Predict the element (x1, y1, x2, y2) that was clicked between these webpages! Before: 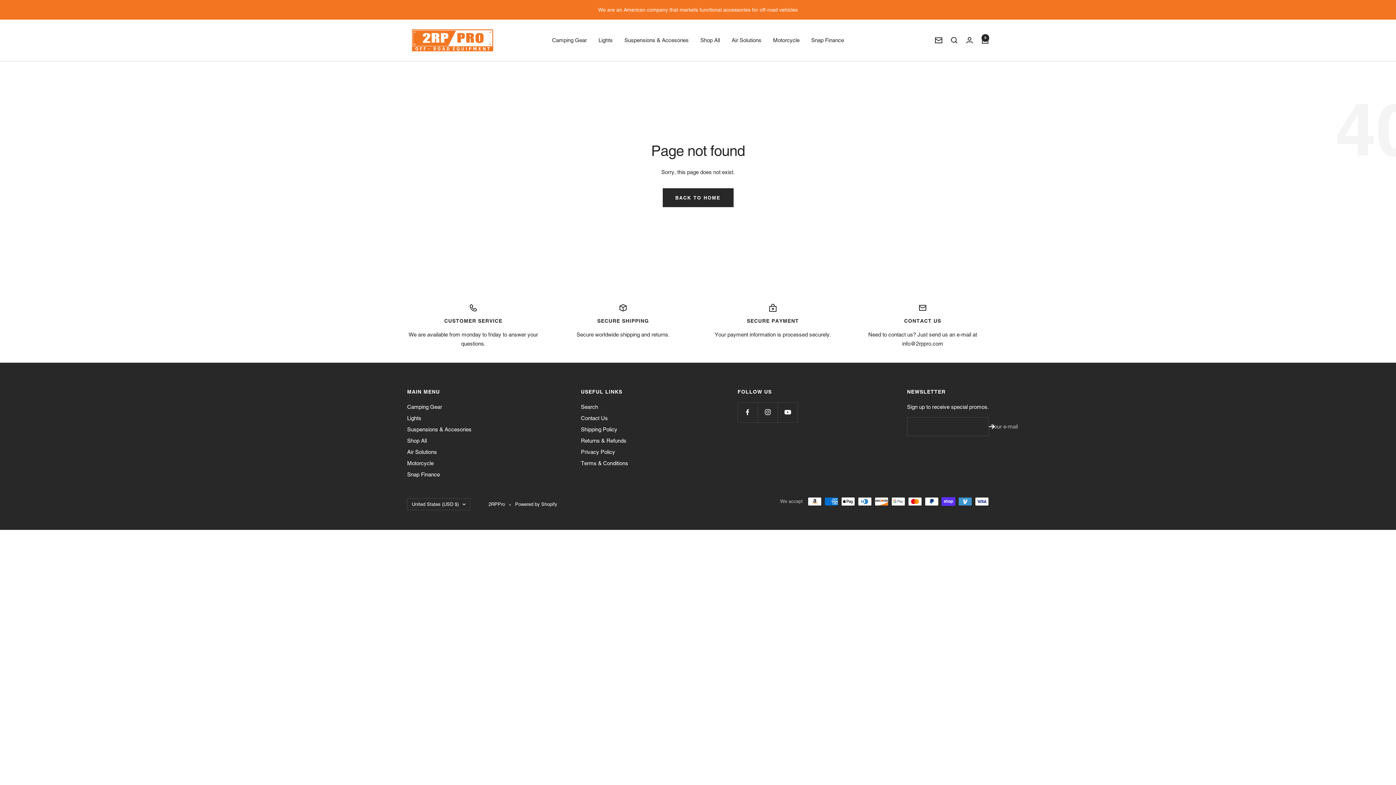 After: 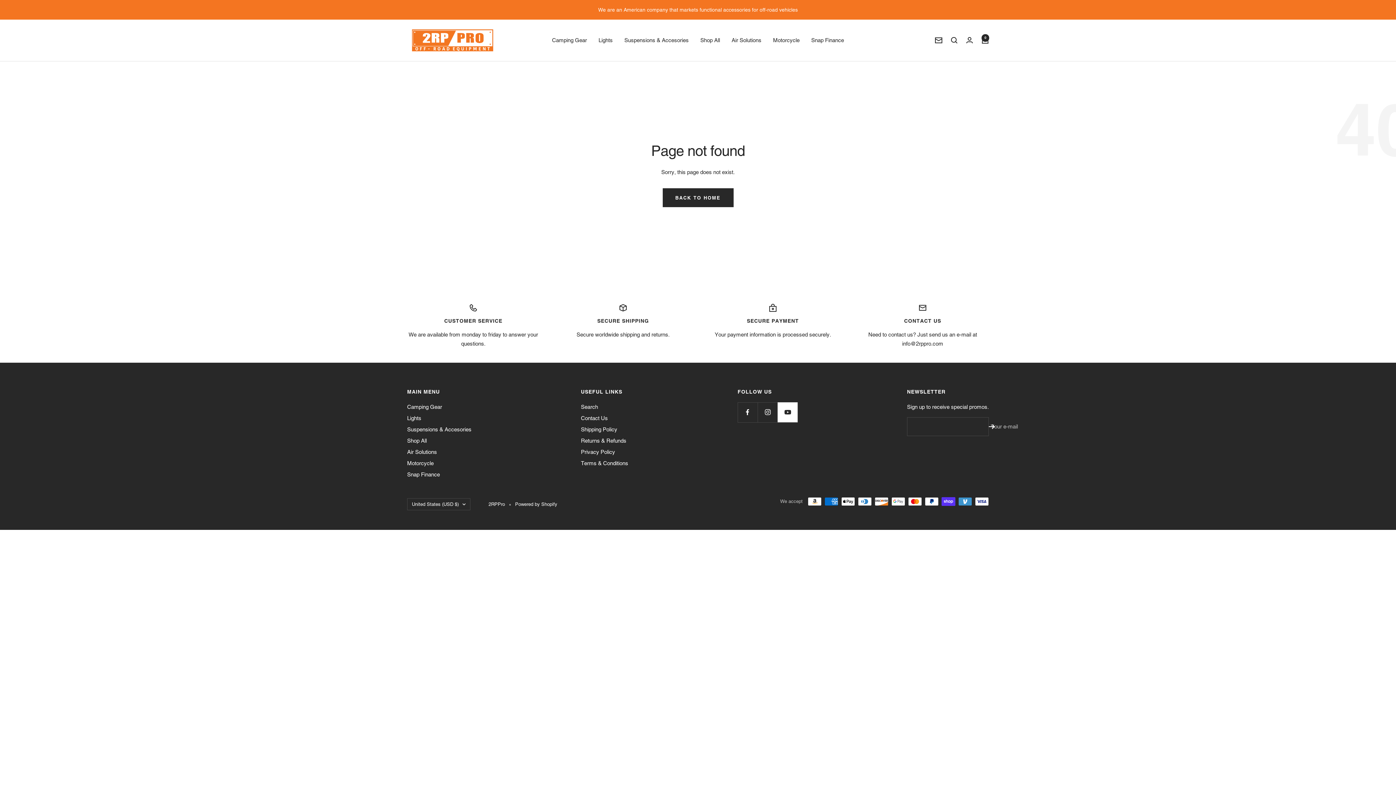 Action: bbox: (777, 402, 797, 422) label: Follow us on YouTube